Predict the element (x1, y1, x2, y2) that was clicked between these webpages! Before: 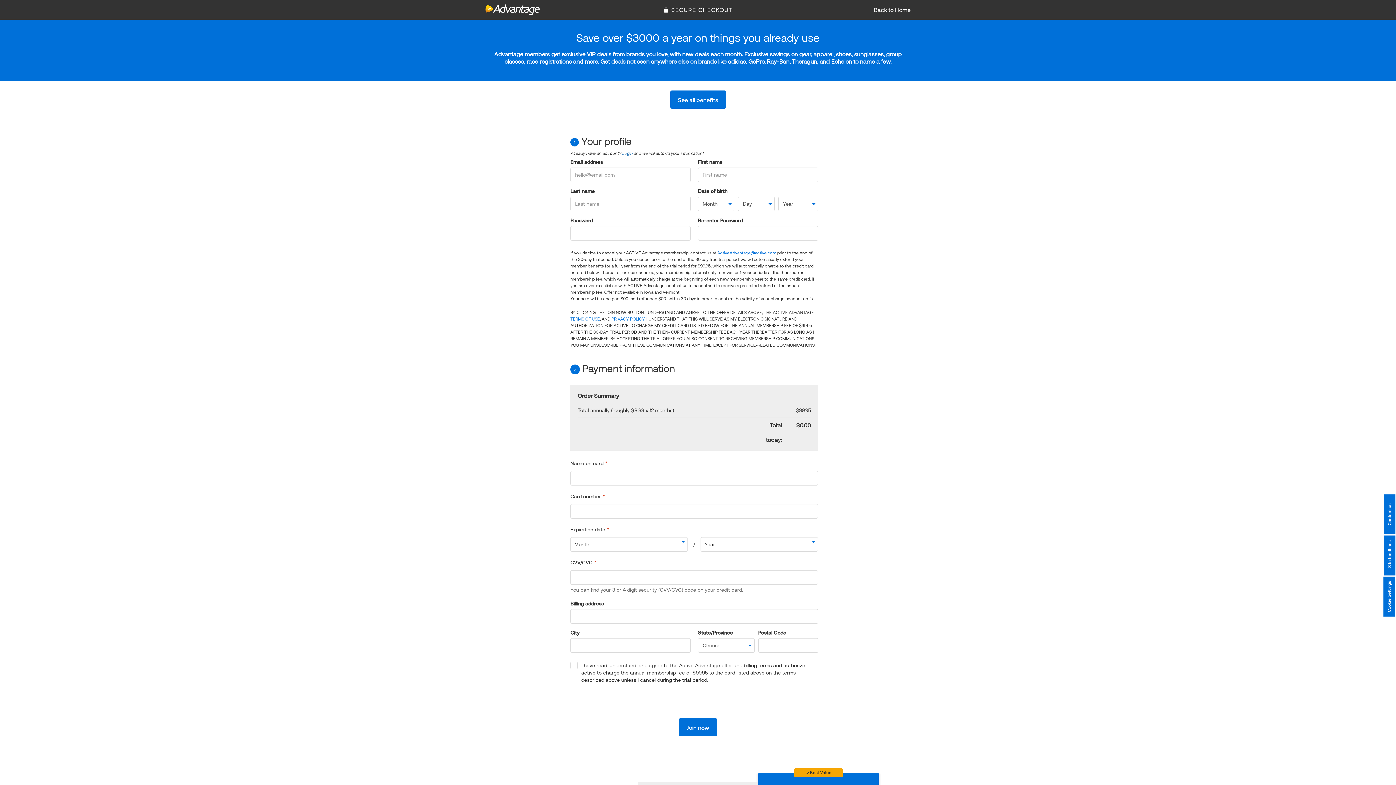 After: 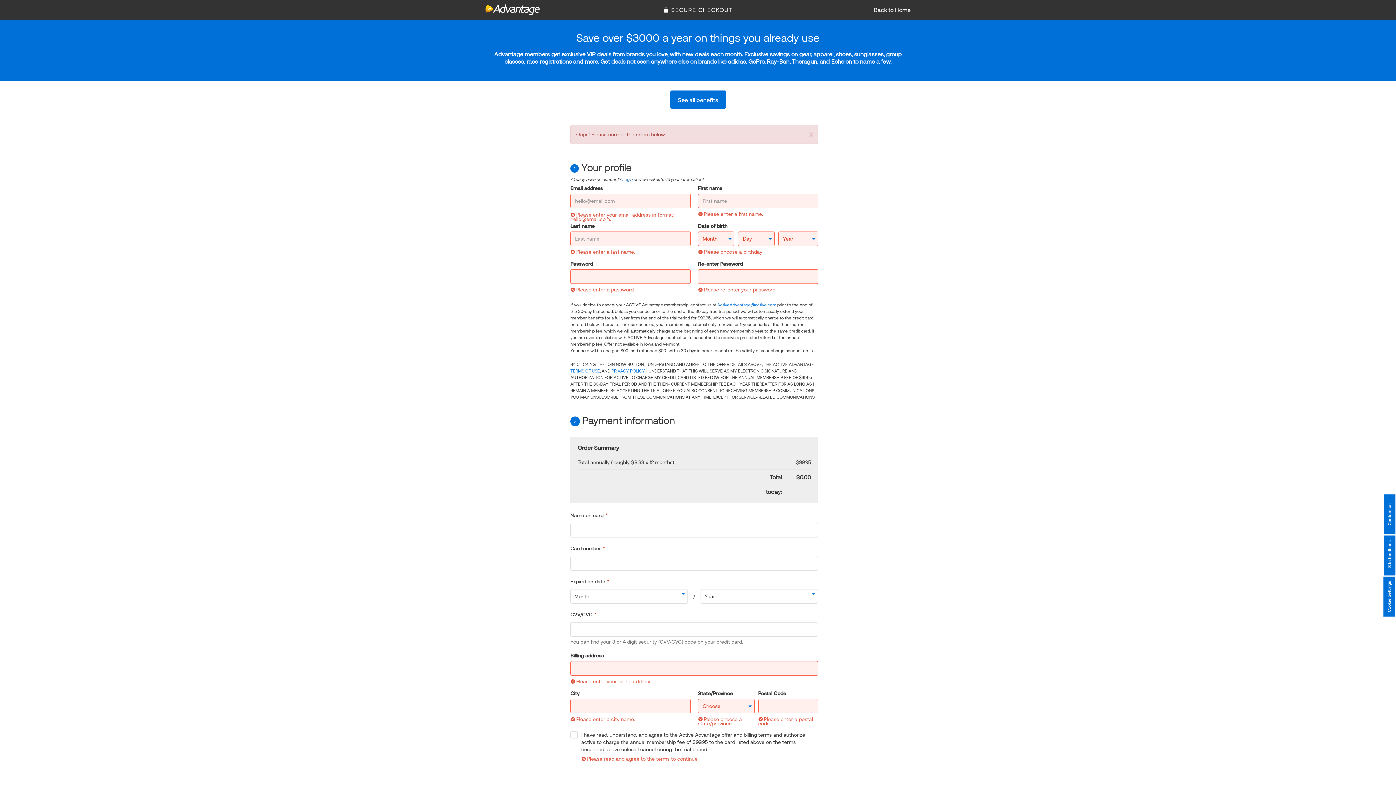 Action: label: Join now bbox: (679, 718, 717, 736)